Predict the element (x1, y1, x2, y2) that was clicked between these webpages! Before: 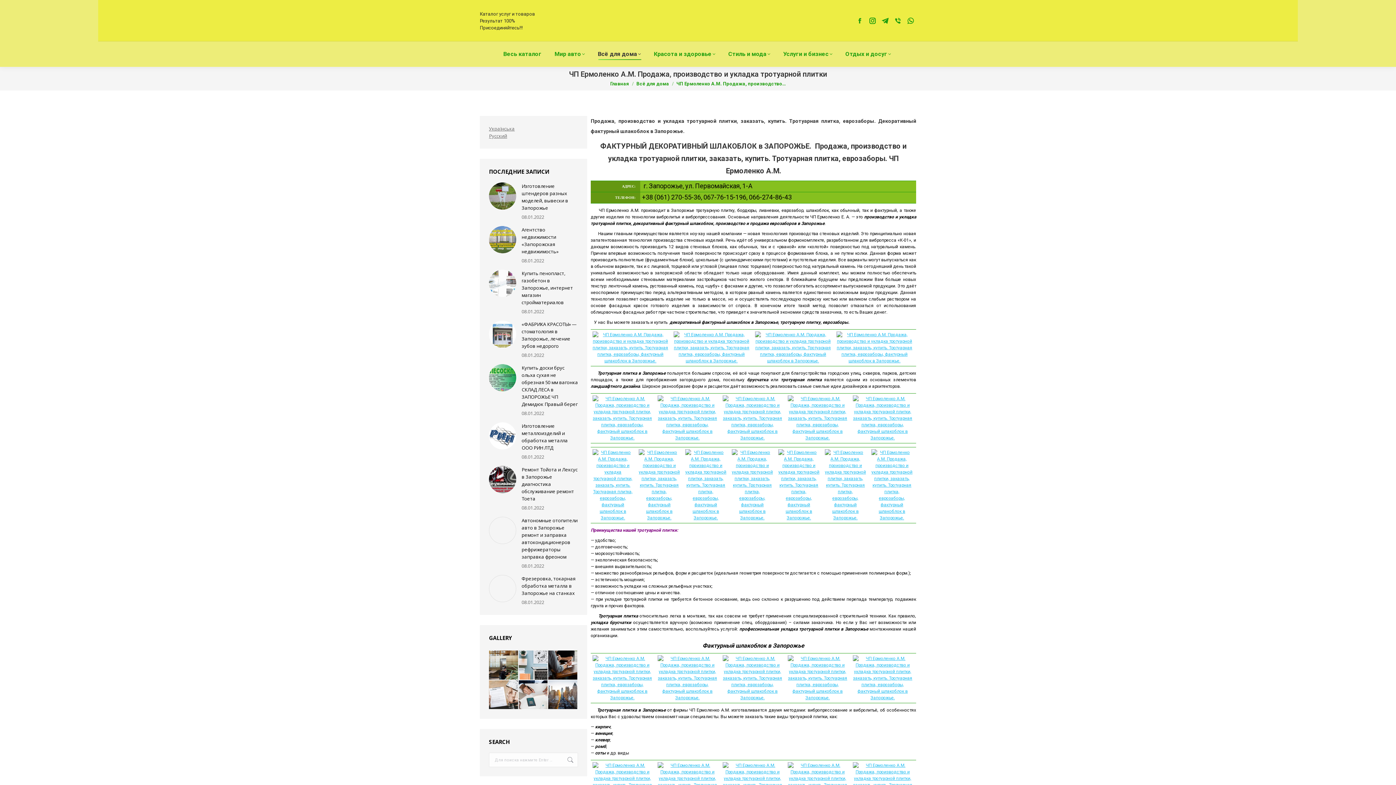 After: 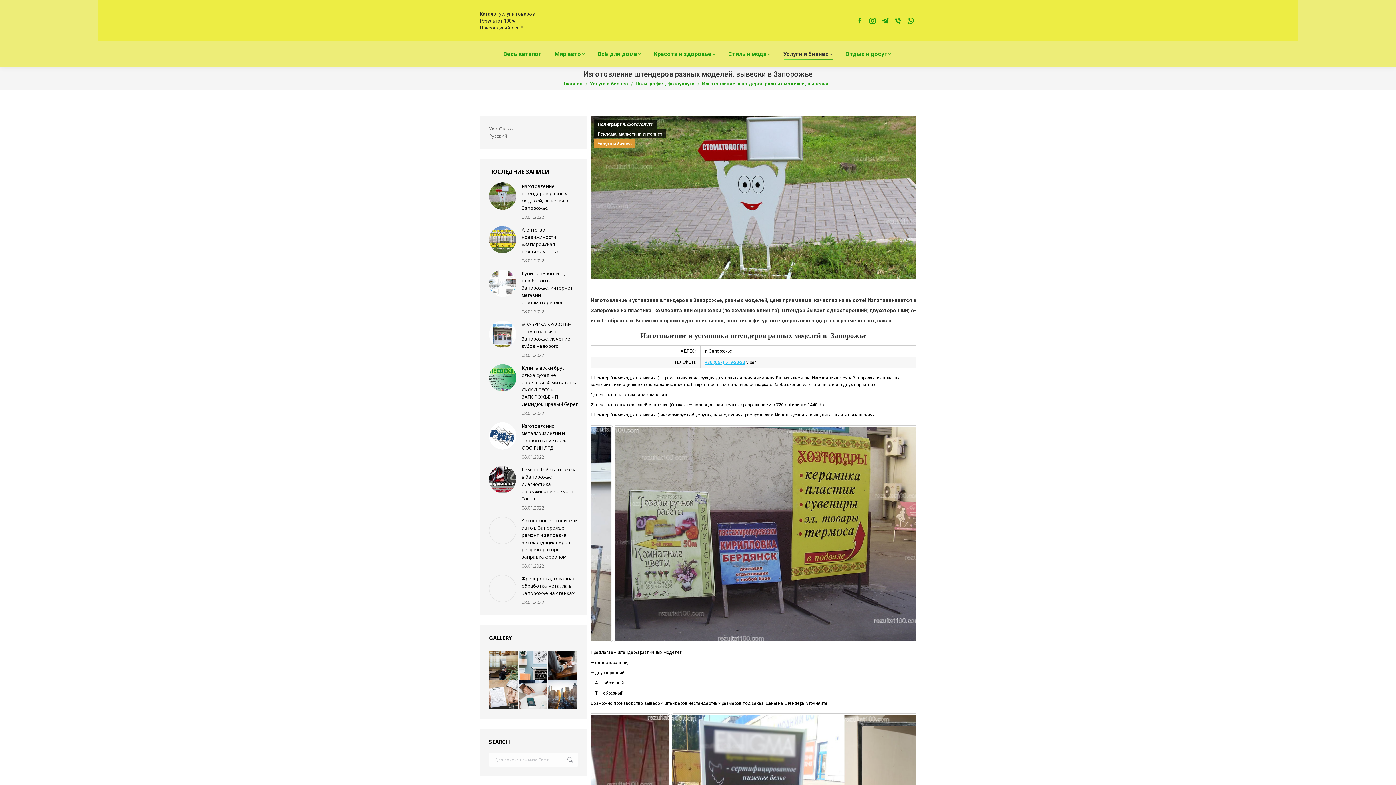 Action: label: Изображение записи bbox: (489, 182, 516, 209)